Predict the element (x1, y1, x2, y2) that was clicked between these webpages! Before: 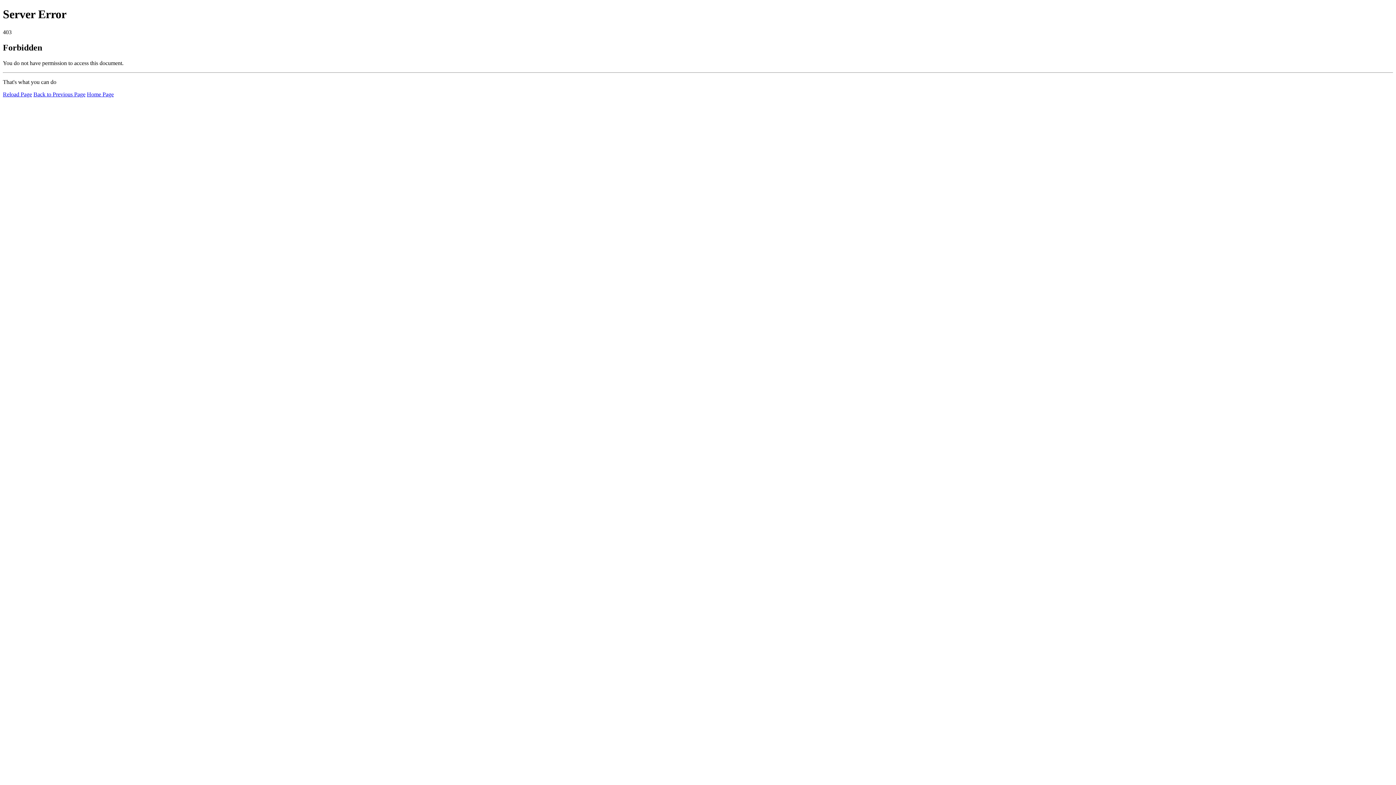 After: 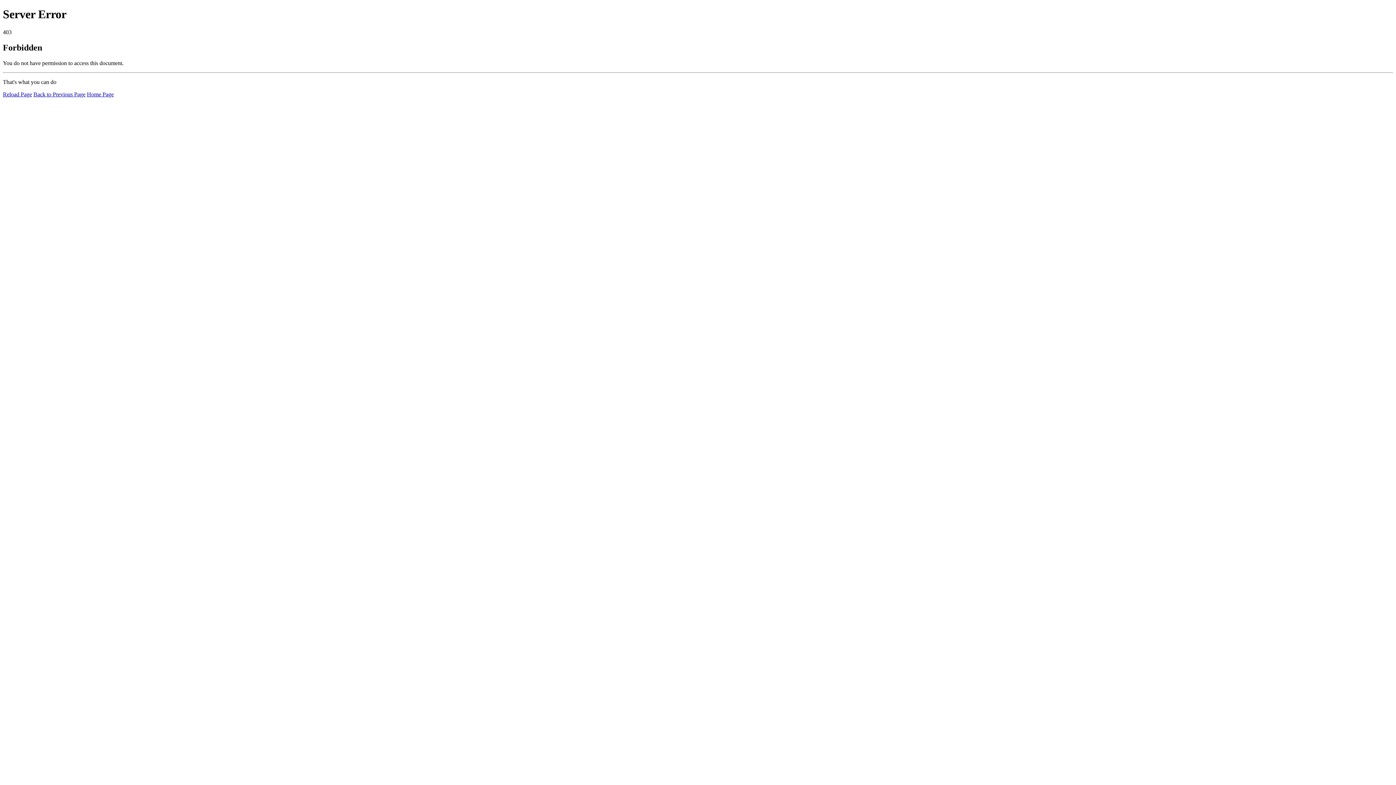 Action: bbox: (86, 91, 113, 97) label: Home Page